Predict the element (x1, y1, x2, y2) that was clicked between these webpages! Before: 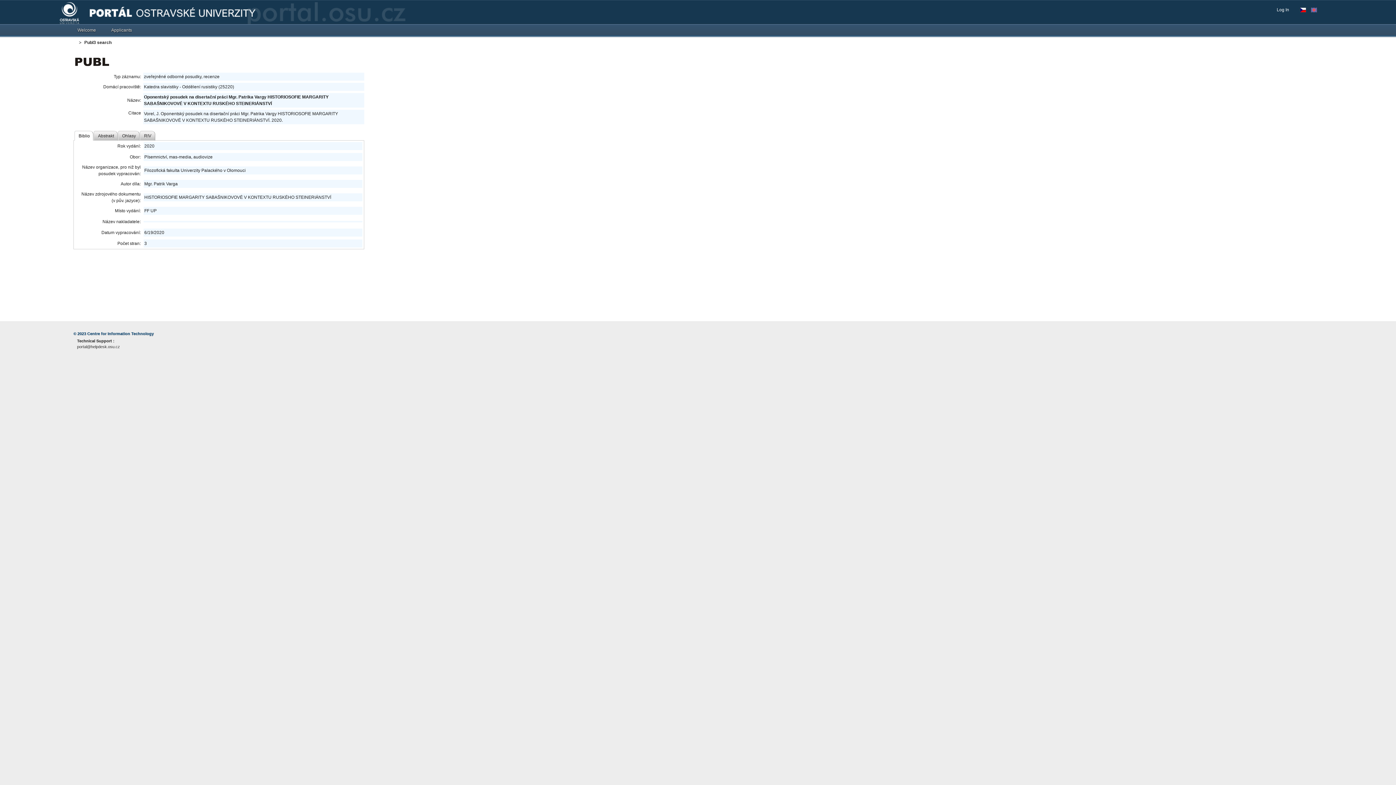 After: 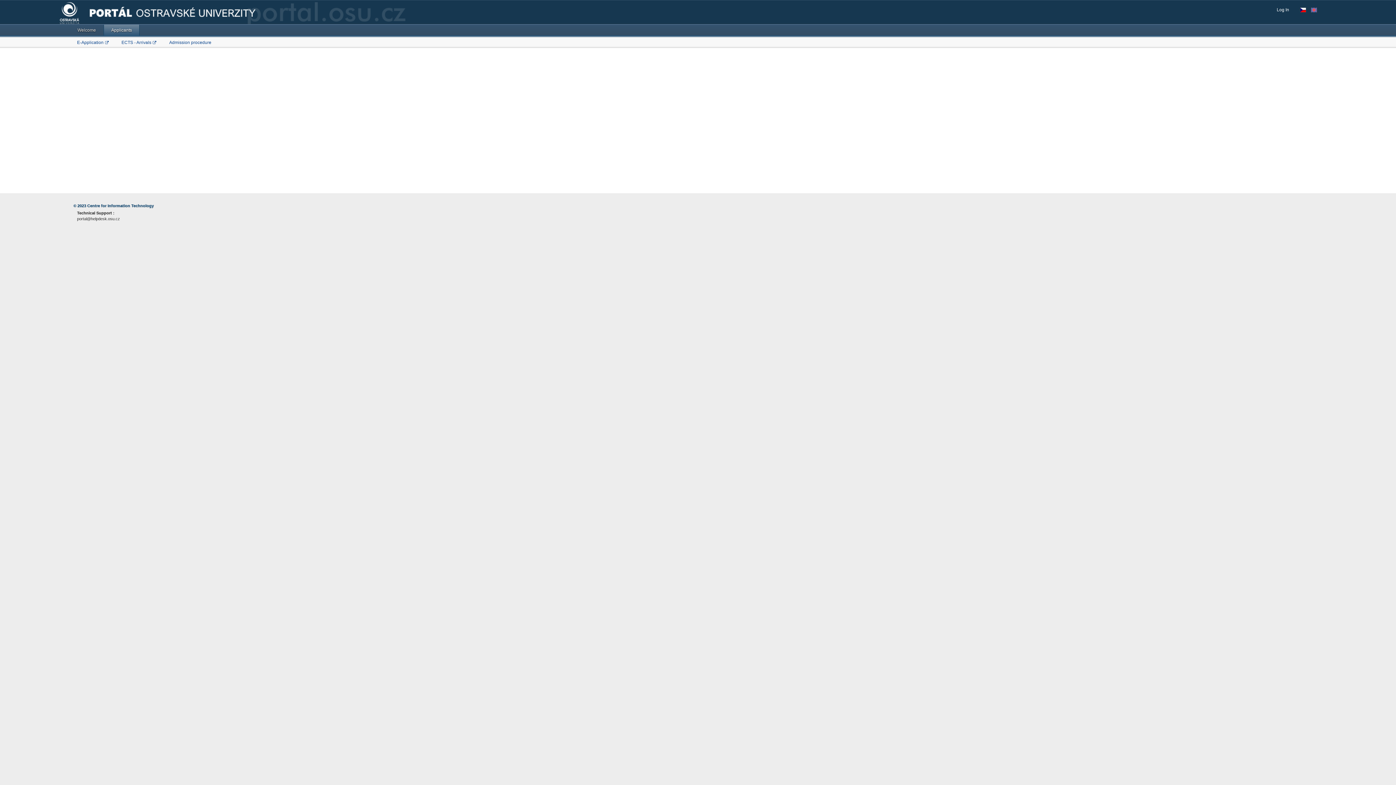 Action: bbox: (103, 24, 139, 35) label: Applicants